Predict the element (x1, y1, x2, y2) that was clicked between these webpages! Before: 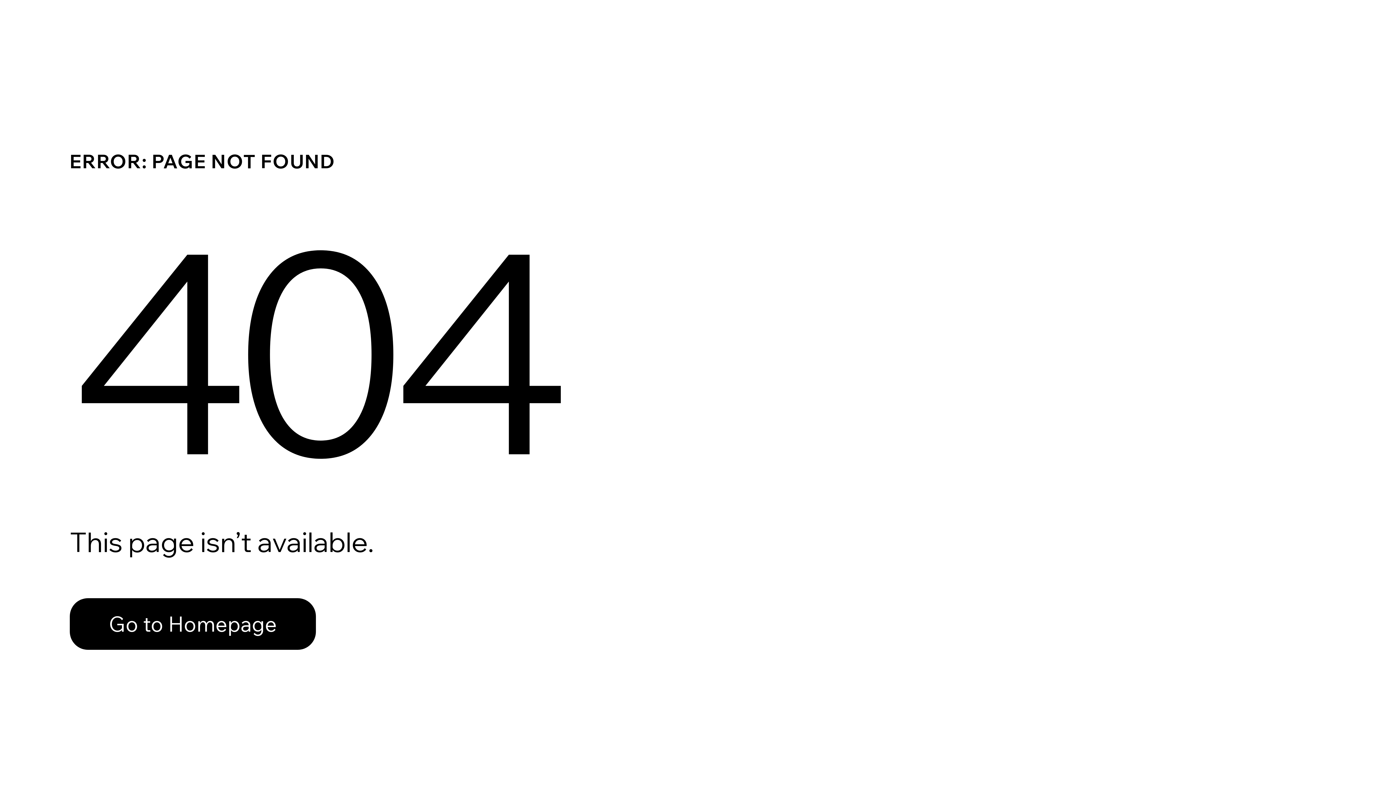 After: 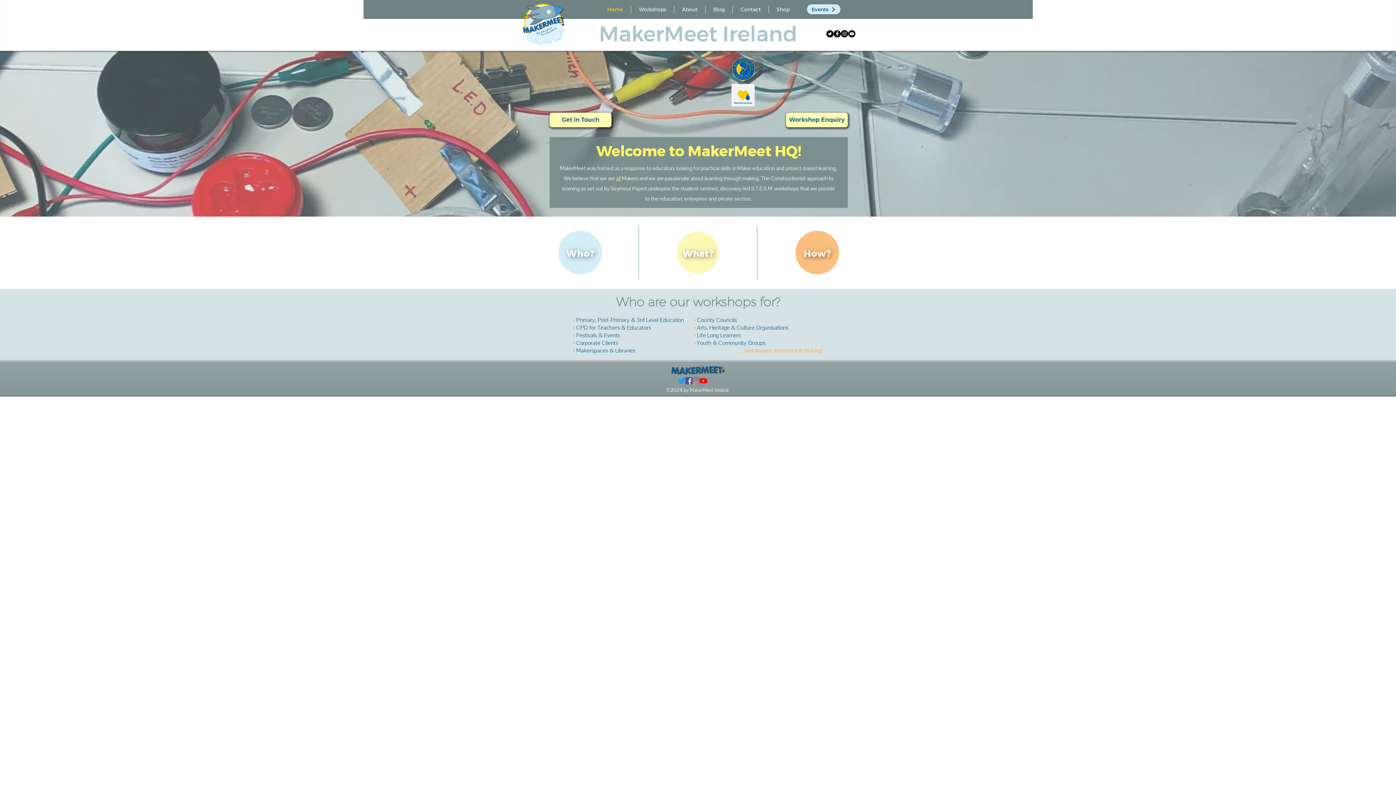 Action: bbox: (69, 598, 316, 650) label: Go to Homepage